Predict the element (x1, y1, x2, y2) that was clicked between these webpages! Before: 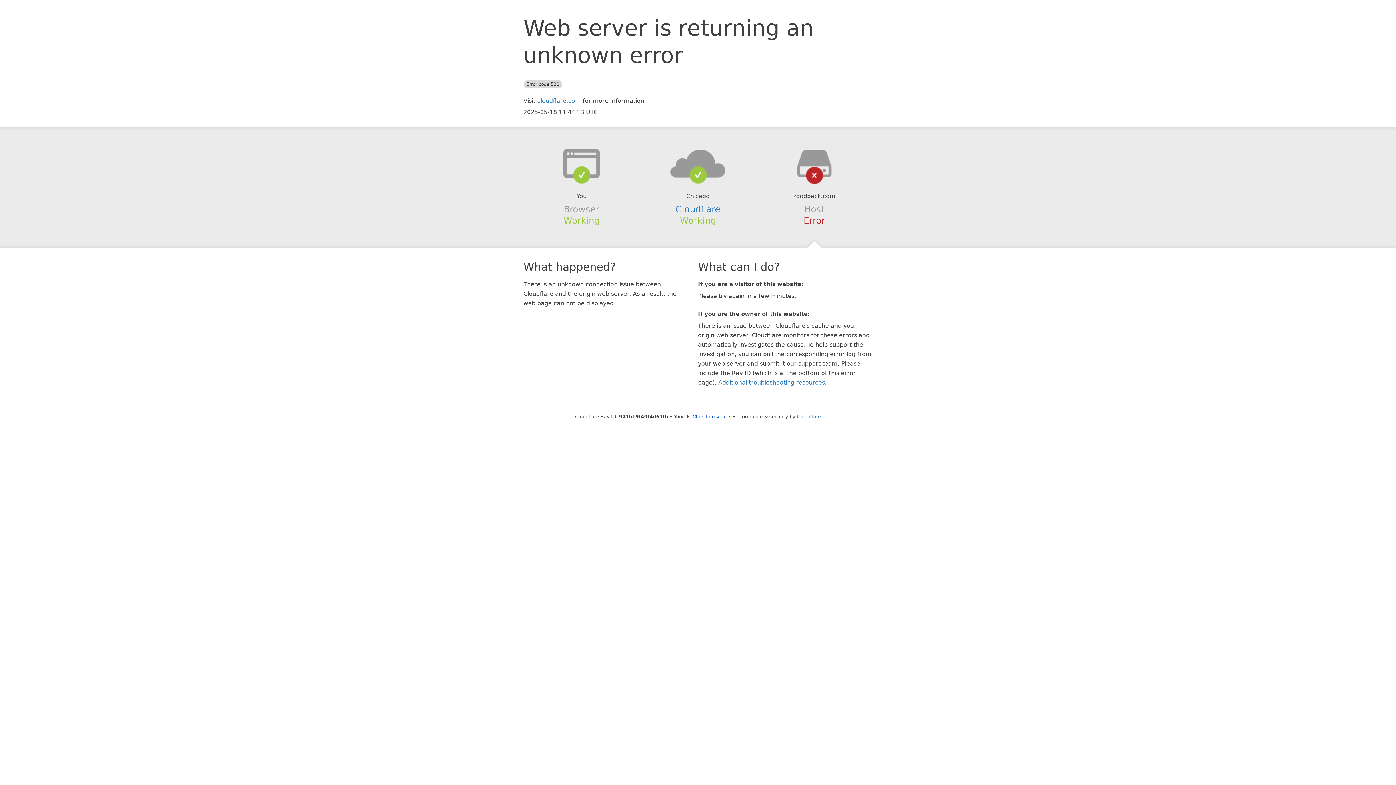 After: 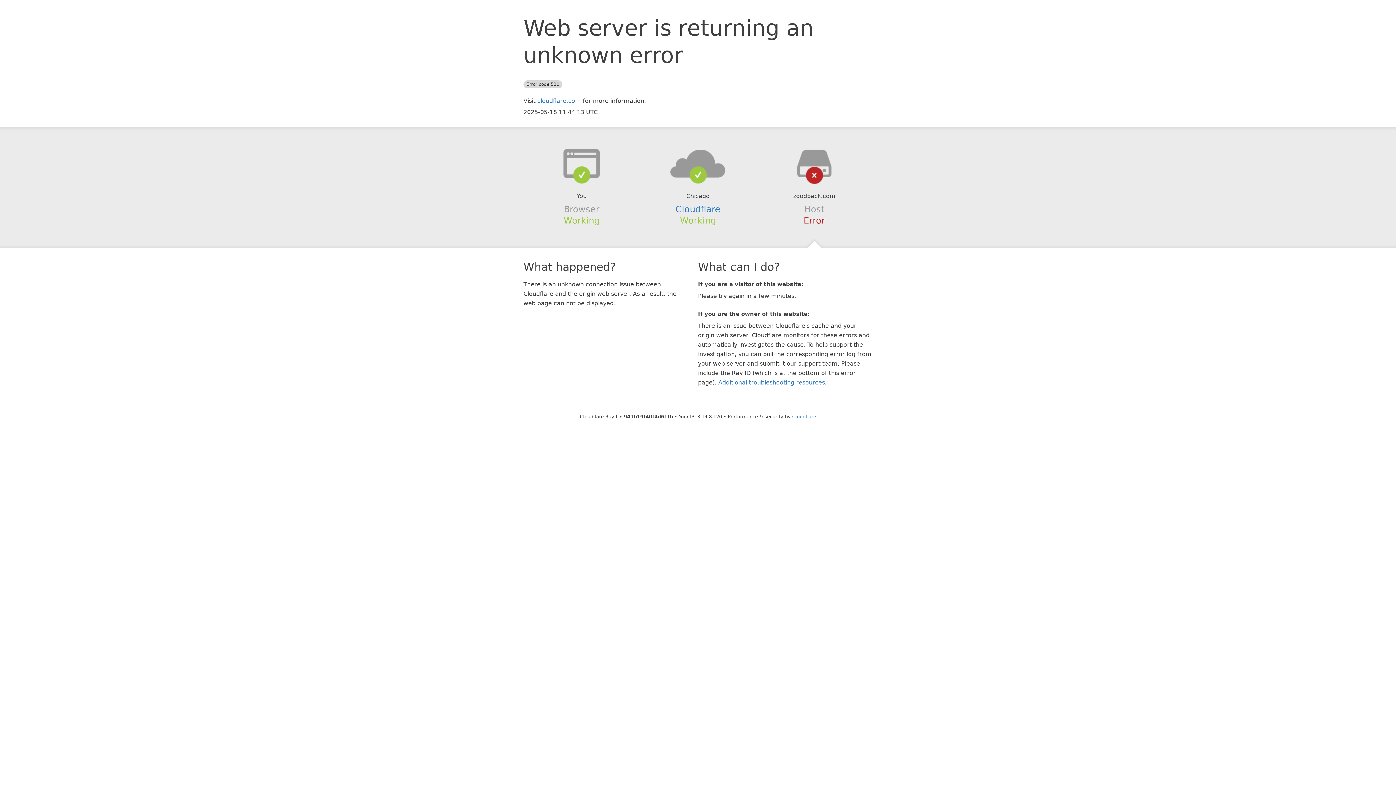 Action: bbox: (692, 414, 726, 419) label: Click to reveal